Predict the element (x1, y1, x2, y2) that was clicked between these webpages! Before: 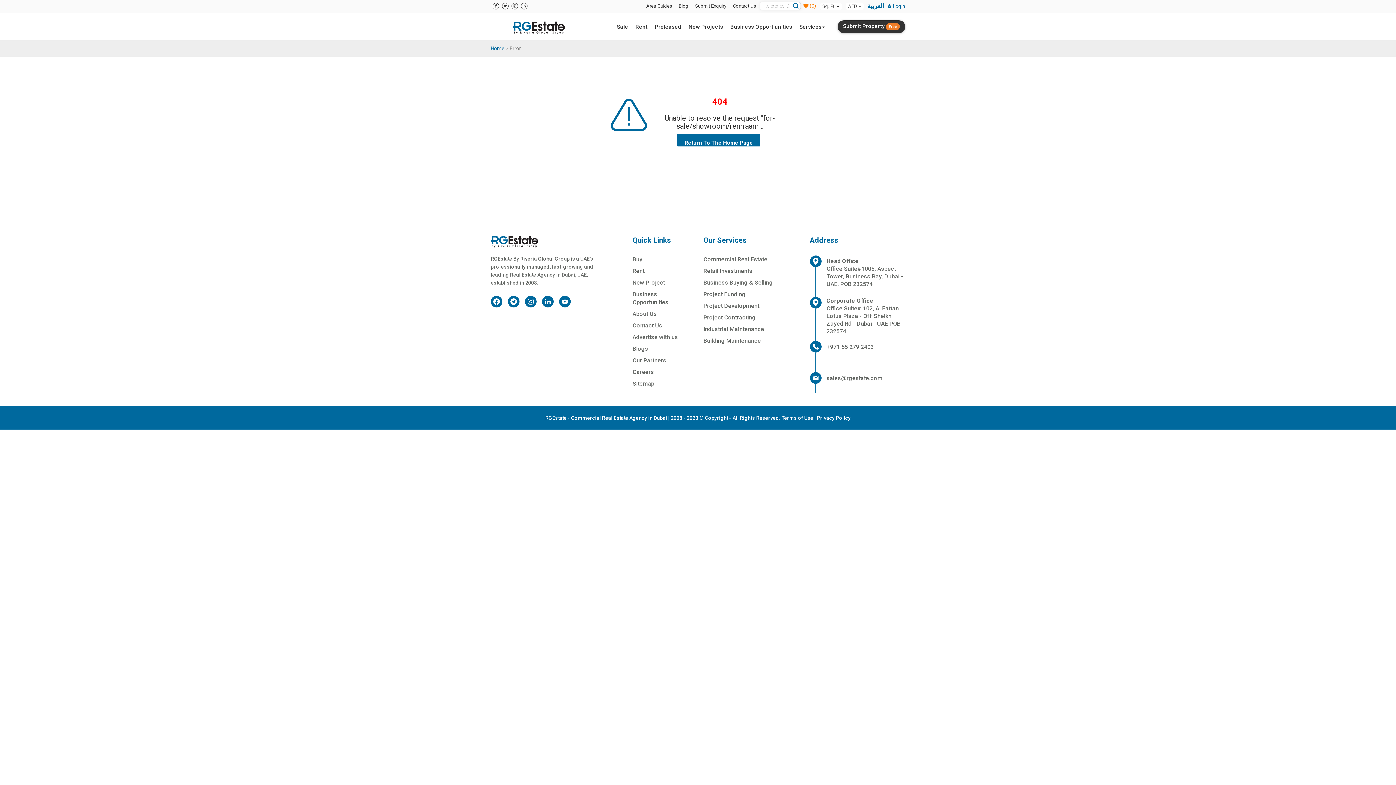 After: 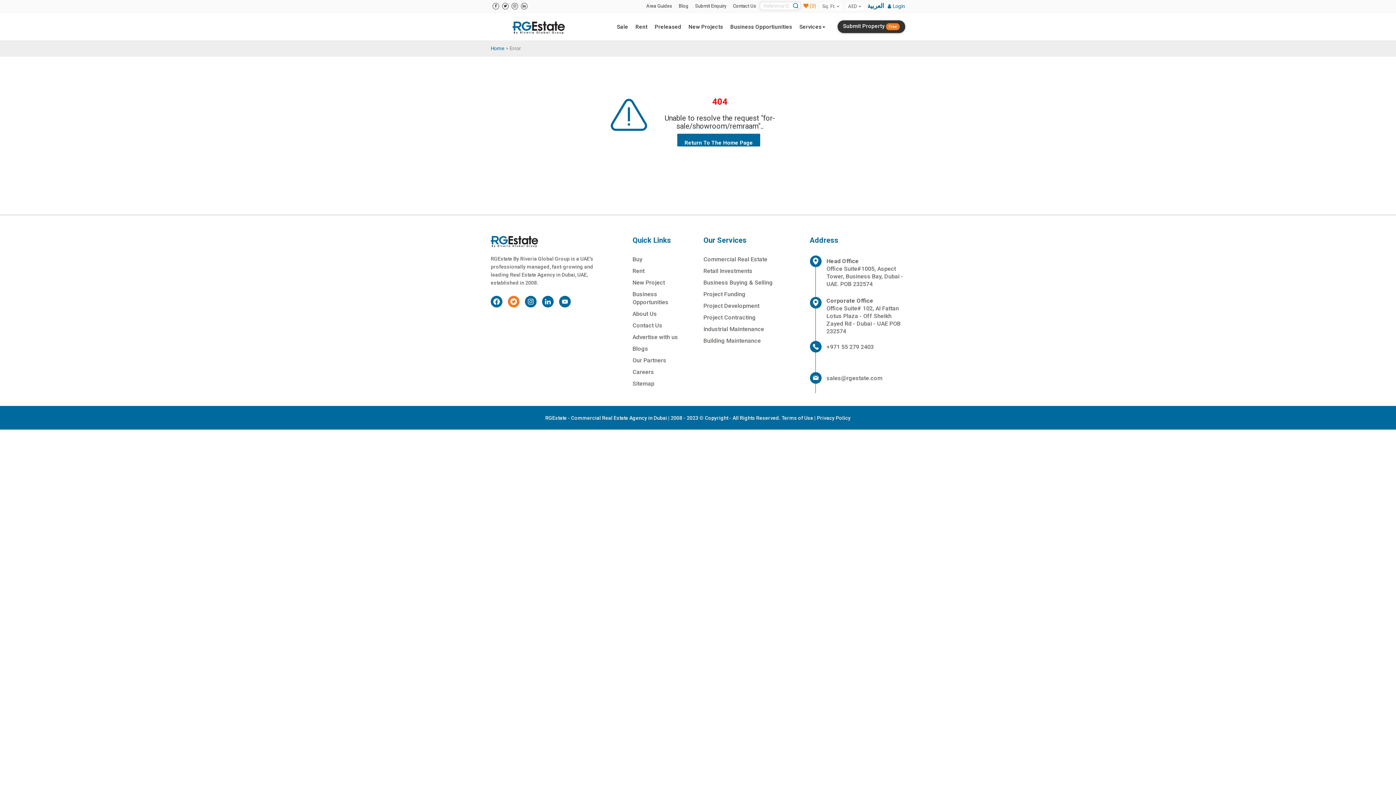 Action: bbox: (508, 296, 519, 307)